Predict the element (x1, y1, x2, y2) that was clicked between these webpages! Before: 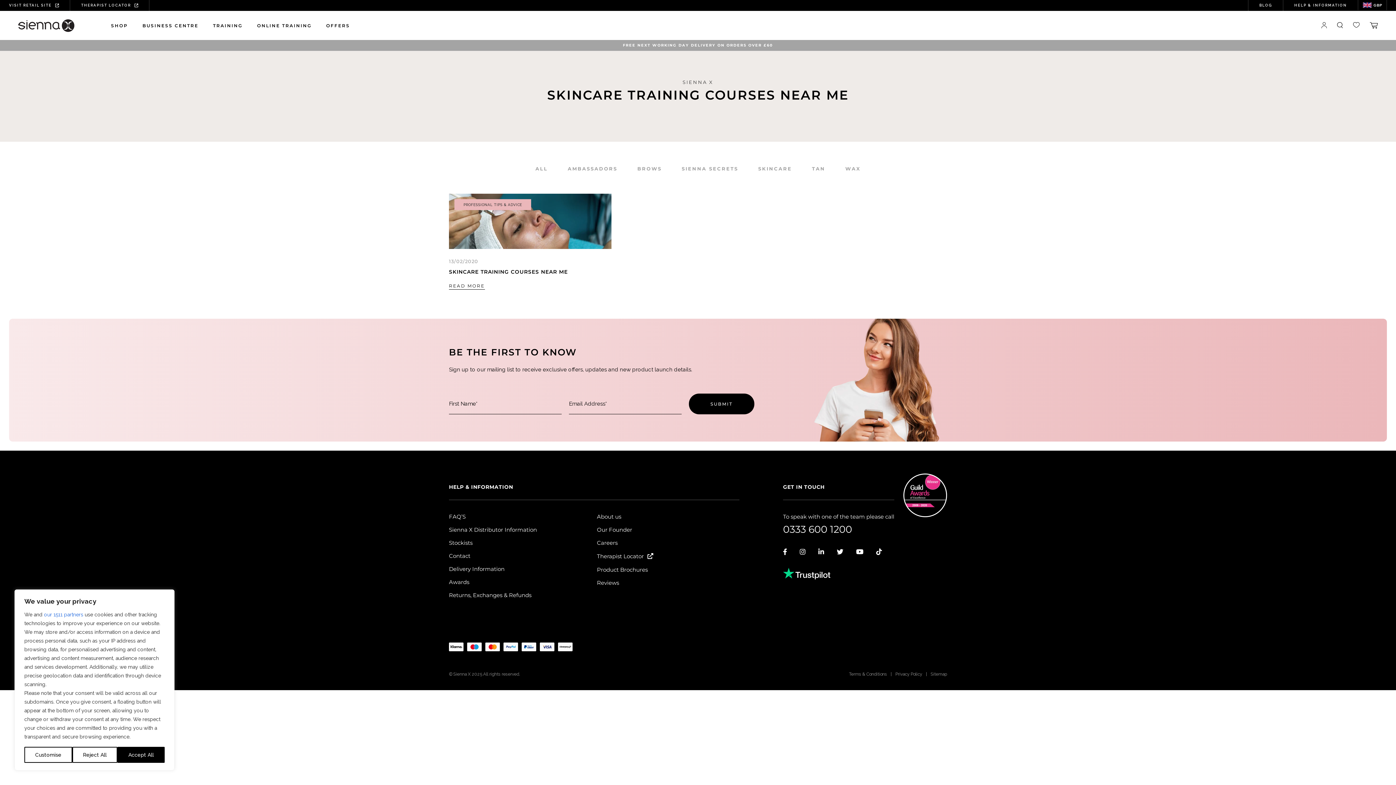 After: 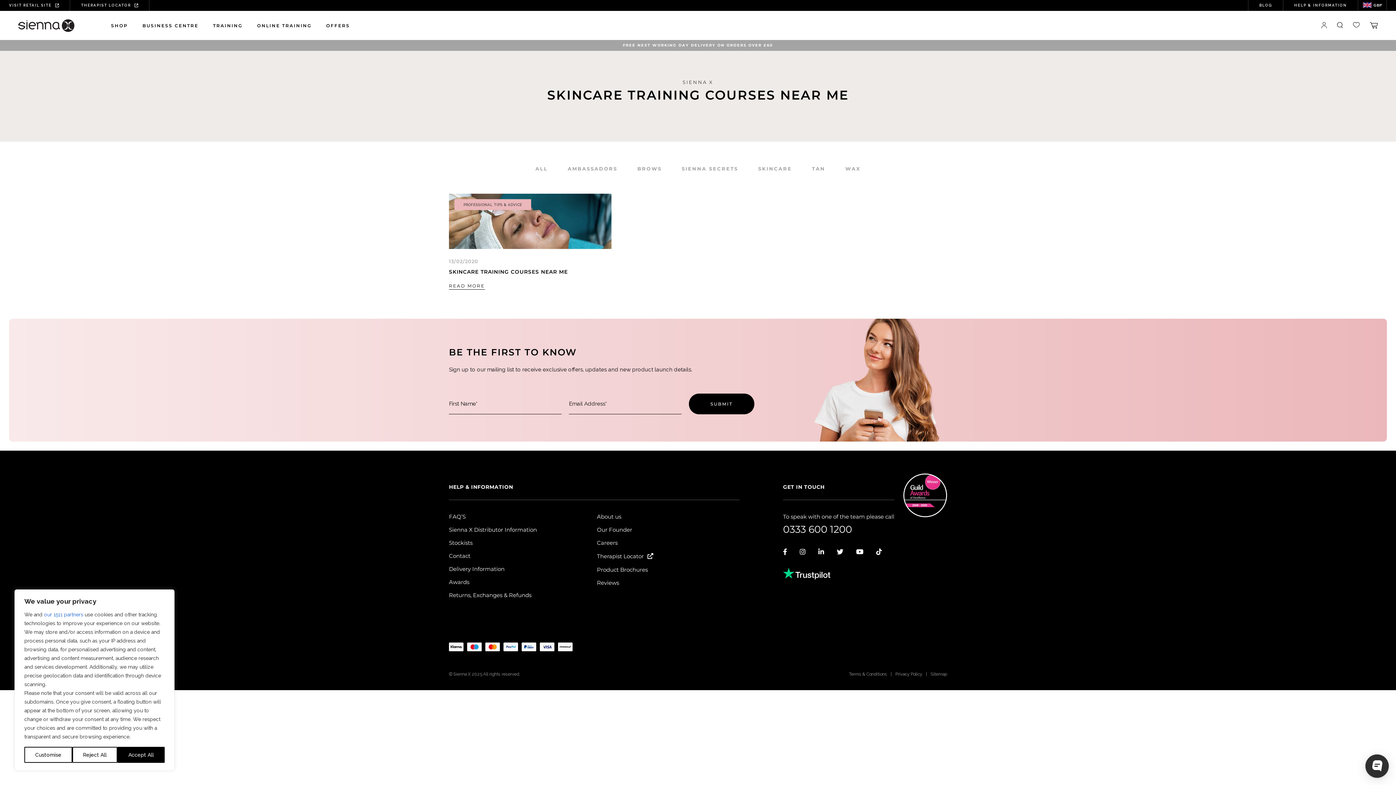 Action: bbox: (876, 547, 882, 557)